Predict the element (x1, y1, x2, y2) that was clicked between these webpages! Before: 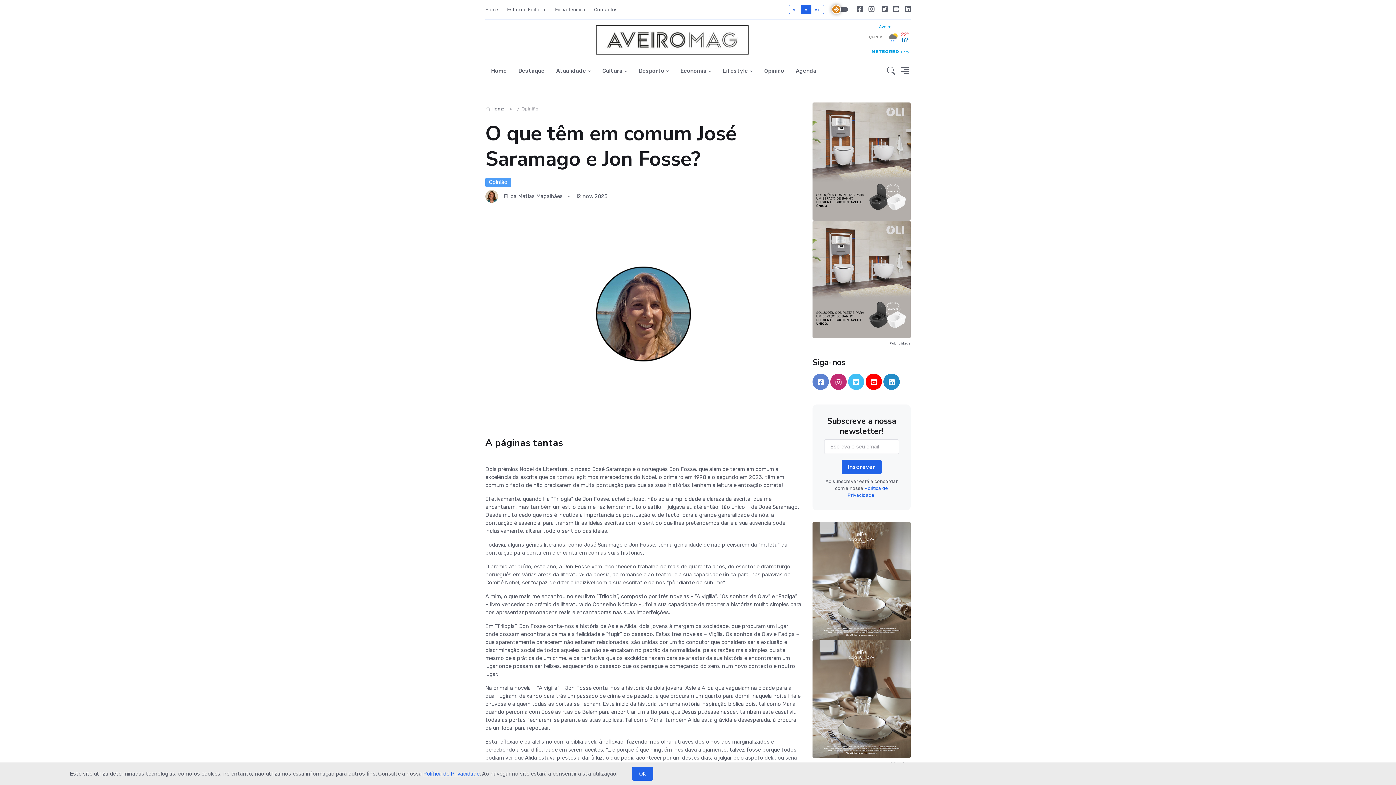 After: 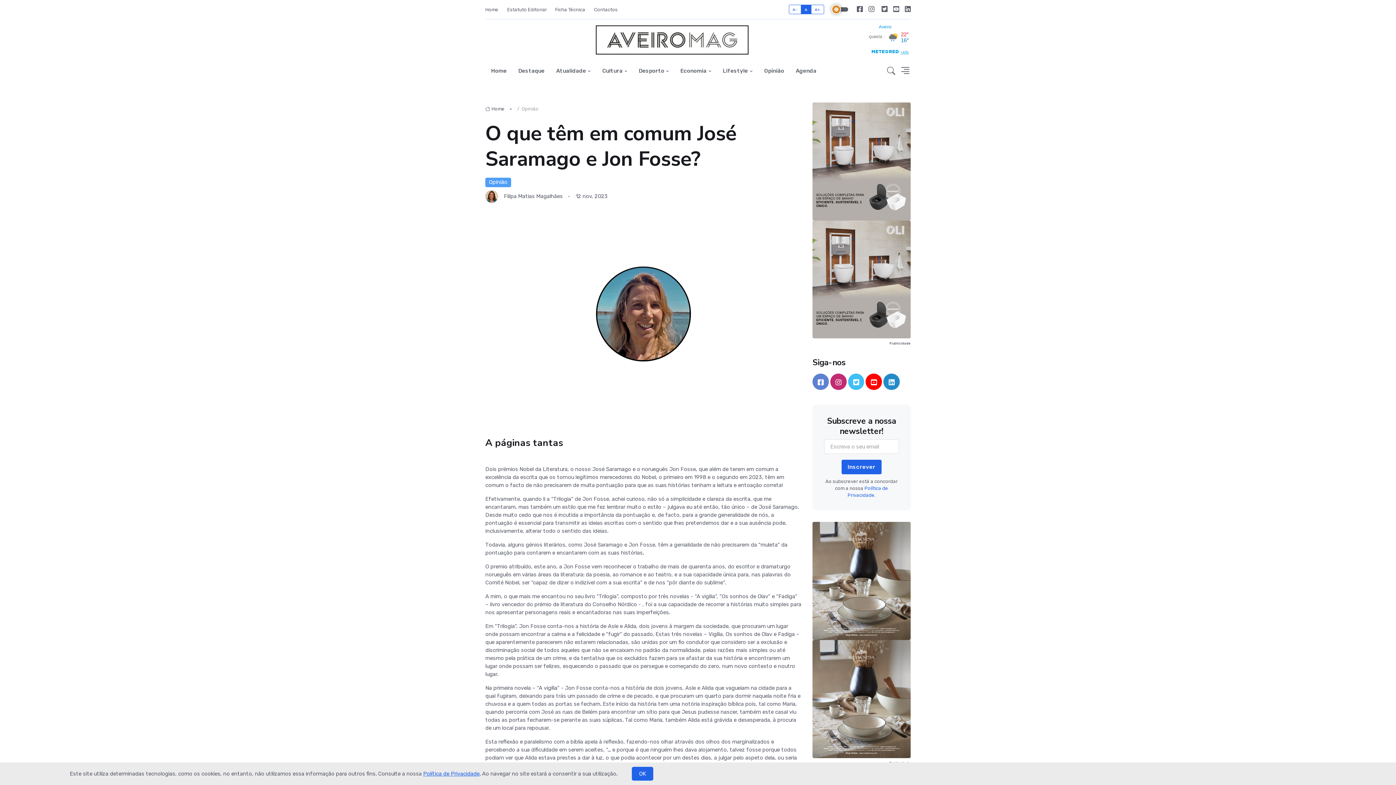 Action: bbox: (812, 522, 910, 640)